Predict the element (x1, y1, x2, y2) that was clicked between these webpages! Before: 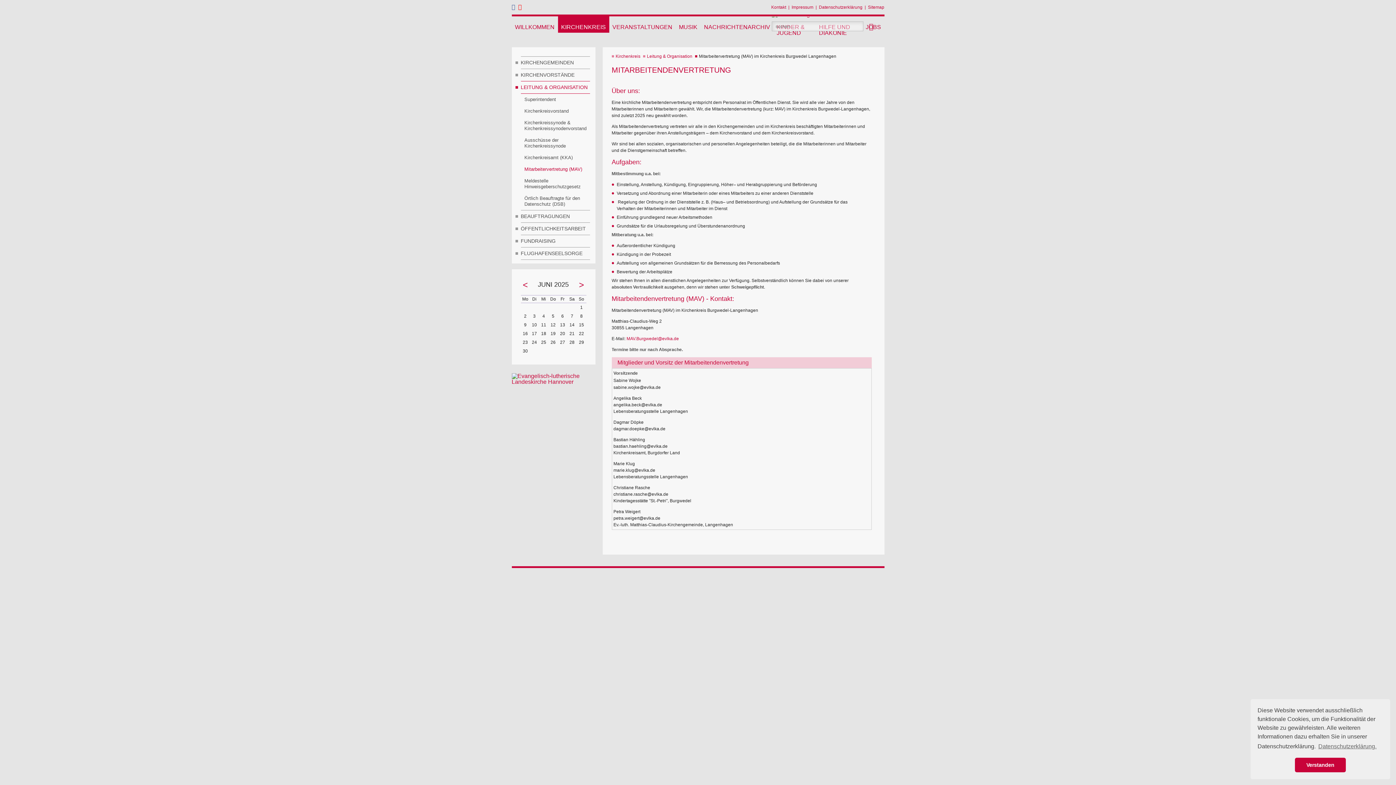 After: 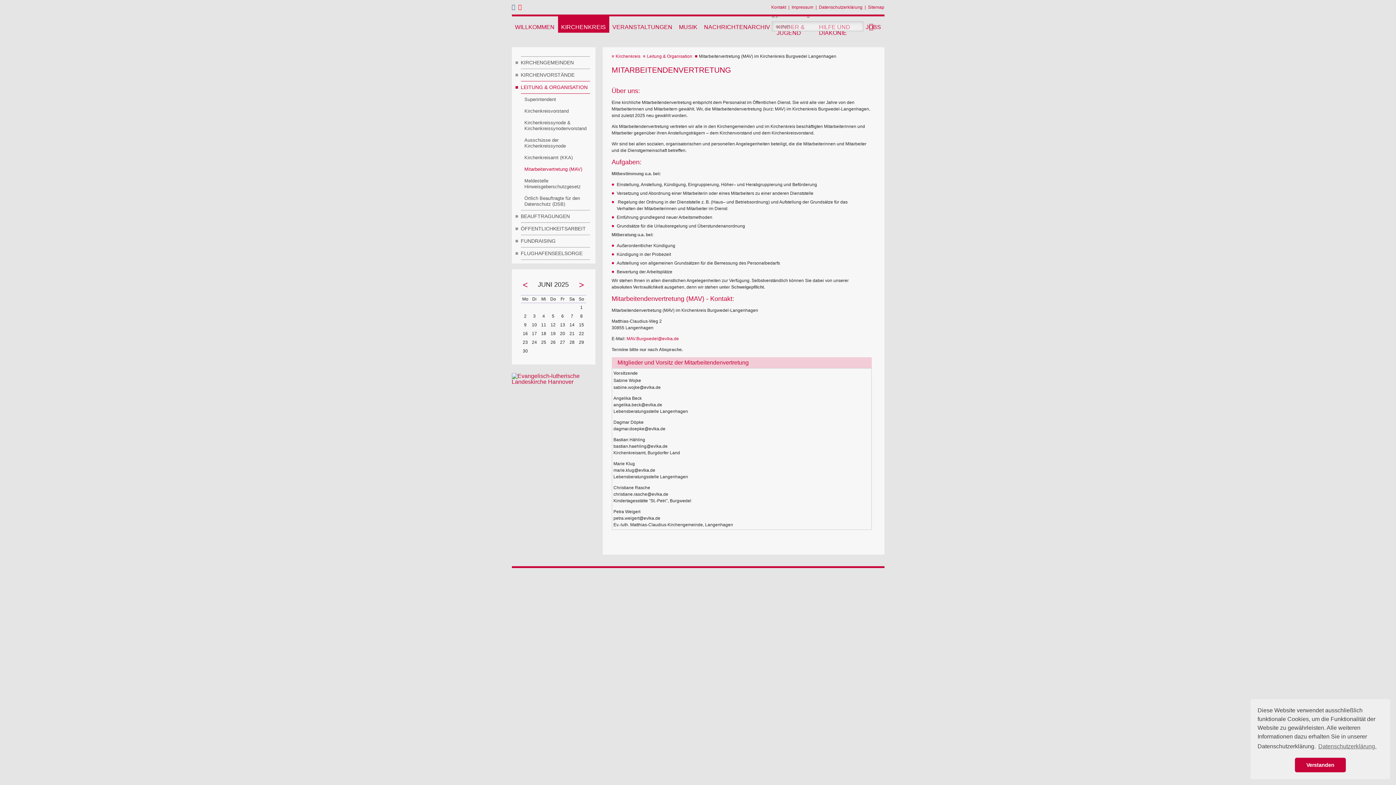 Action: bbox: (626, 336, 679, 341) label: MAV.Burgwedel@evlka.de